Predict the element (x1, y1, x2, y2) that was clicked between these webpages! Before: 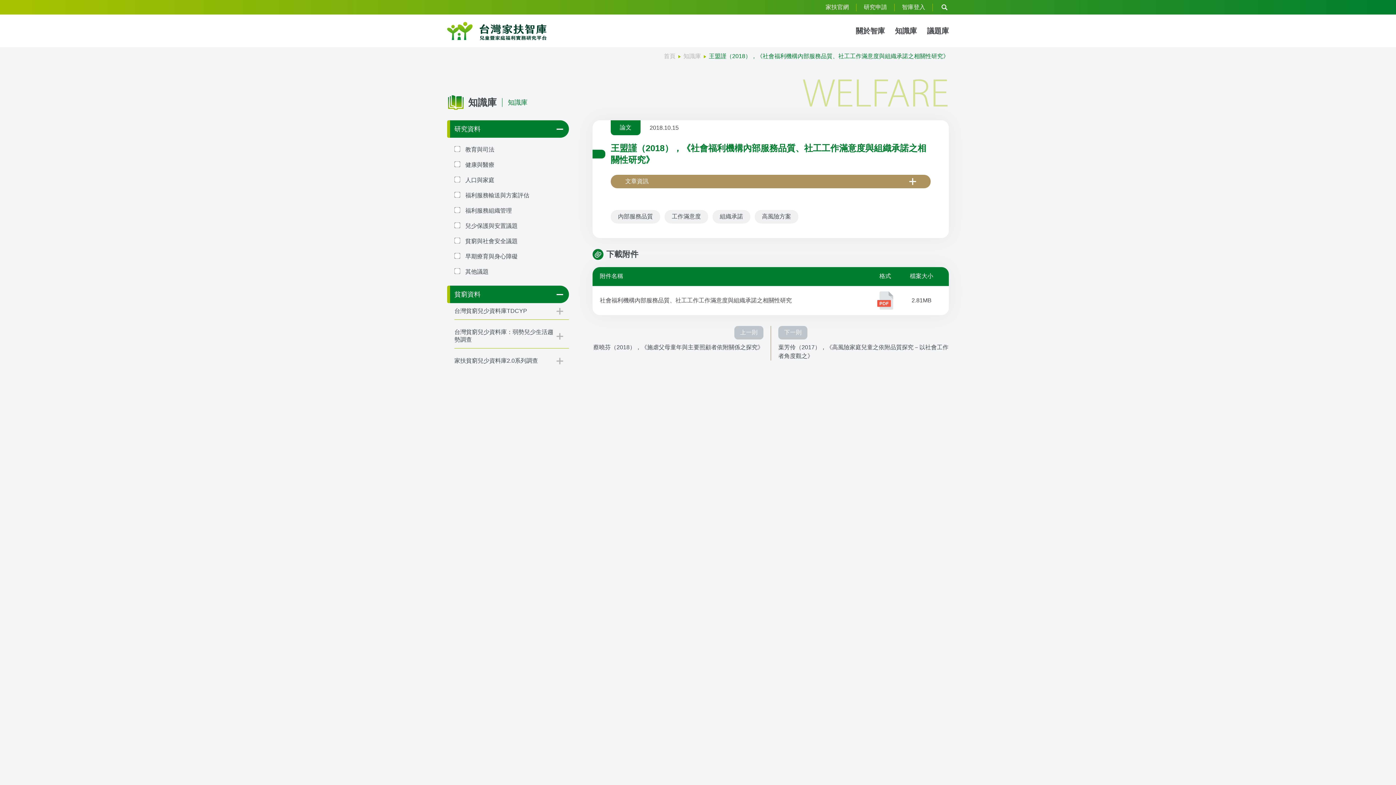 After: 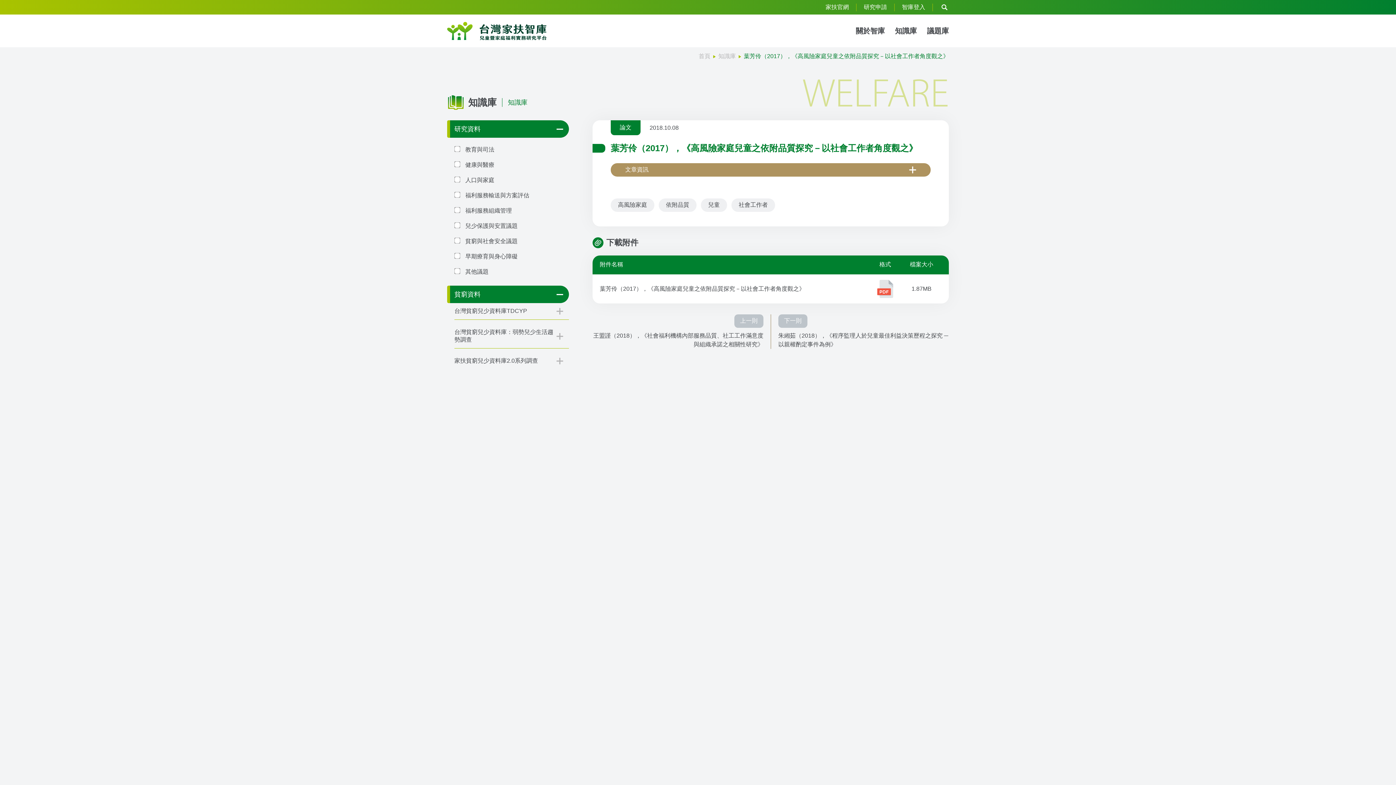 Action: bbox: (778, 326, 807, 339) label: 下一則